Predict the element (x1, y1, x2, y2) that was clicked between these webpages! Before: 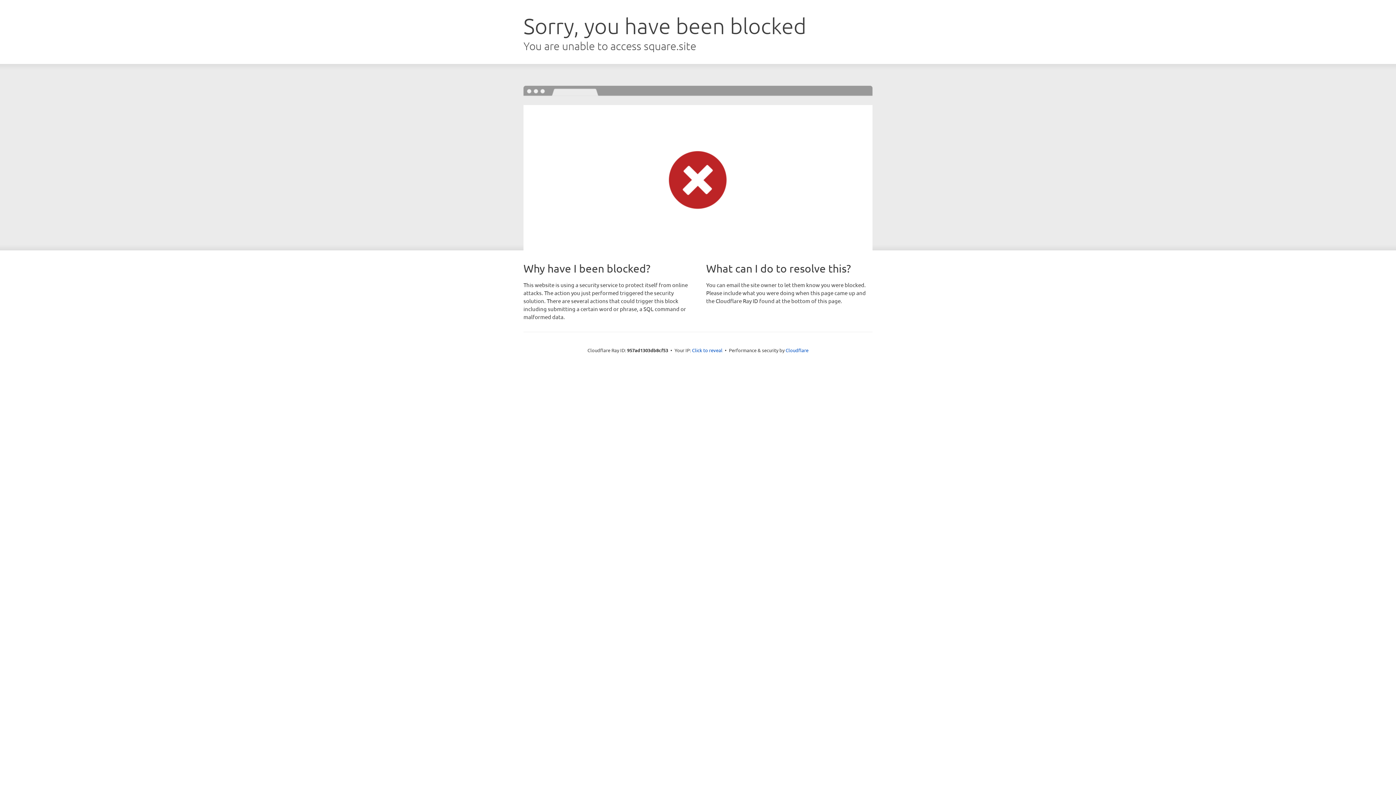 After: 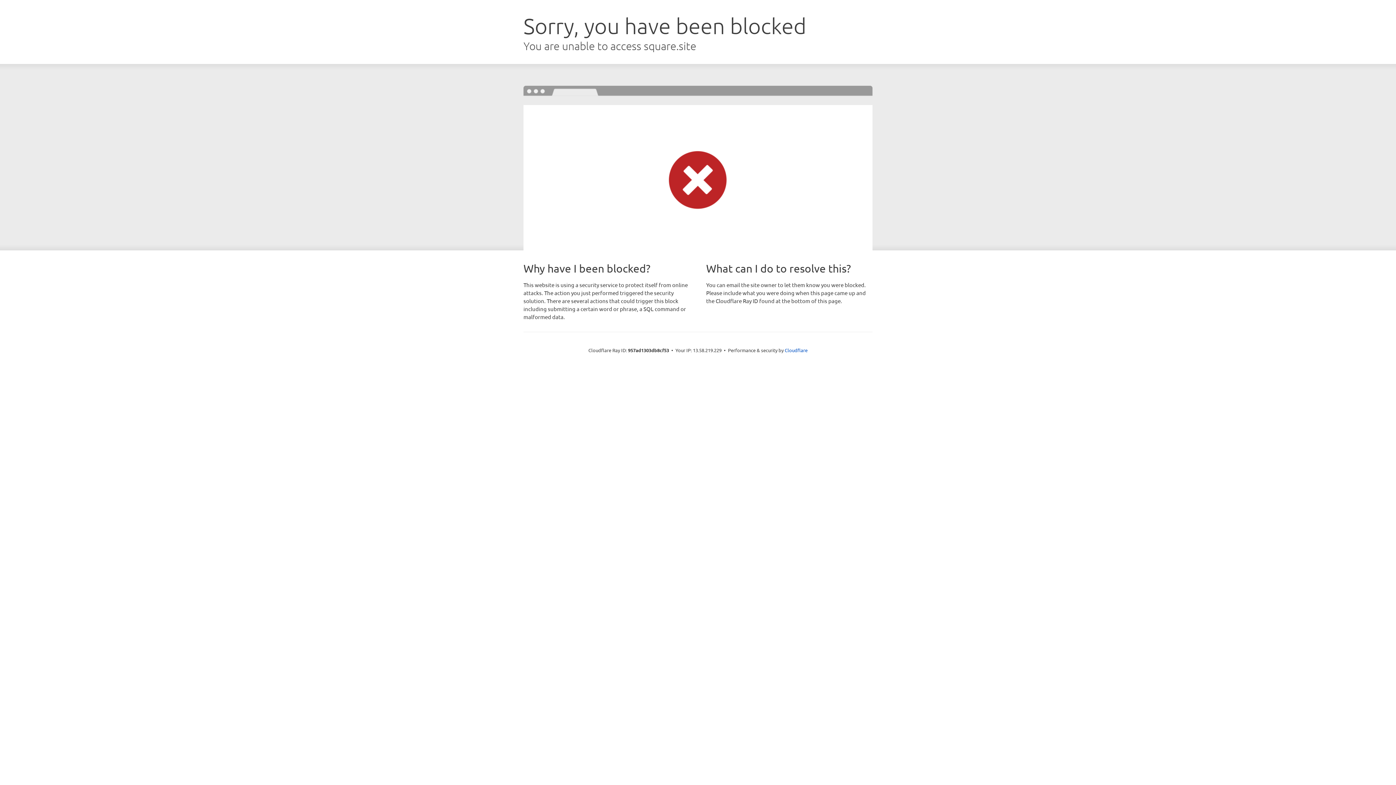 Action: label: Click to reveal bbox: (692, 346, 722, 353)